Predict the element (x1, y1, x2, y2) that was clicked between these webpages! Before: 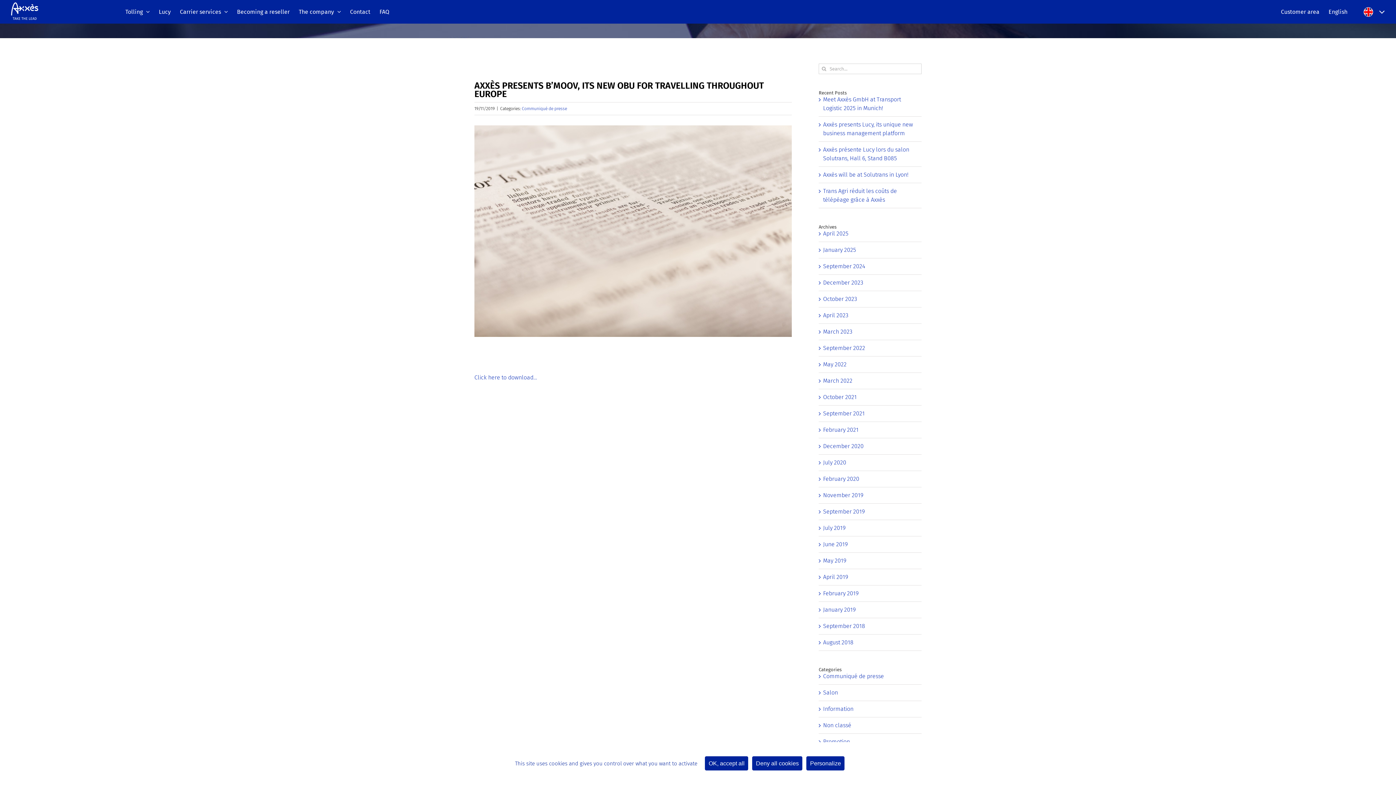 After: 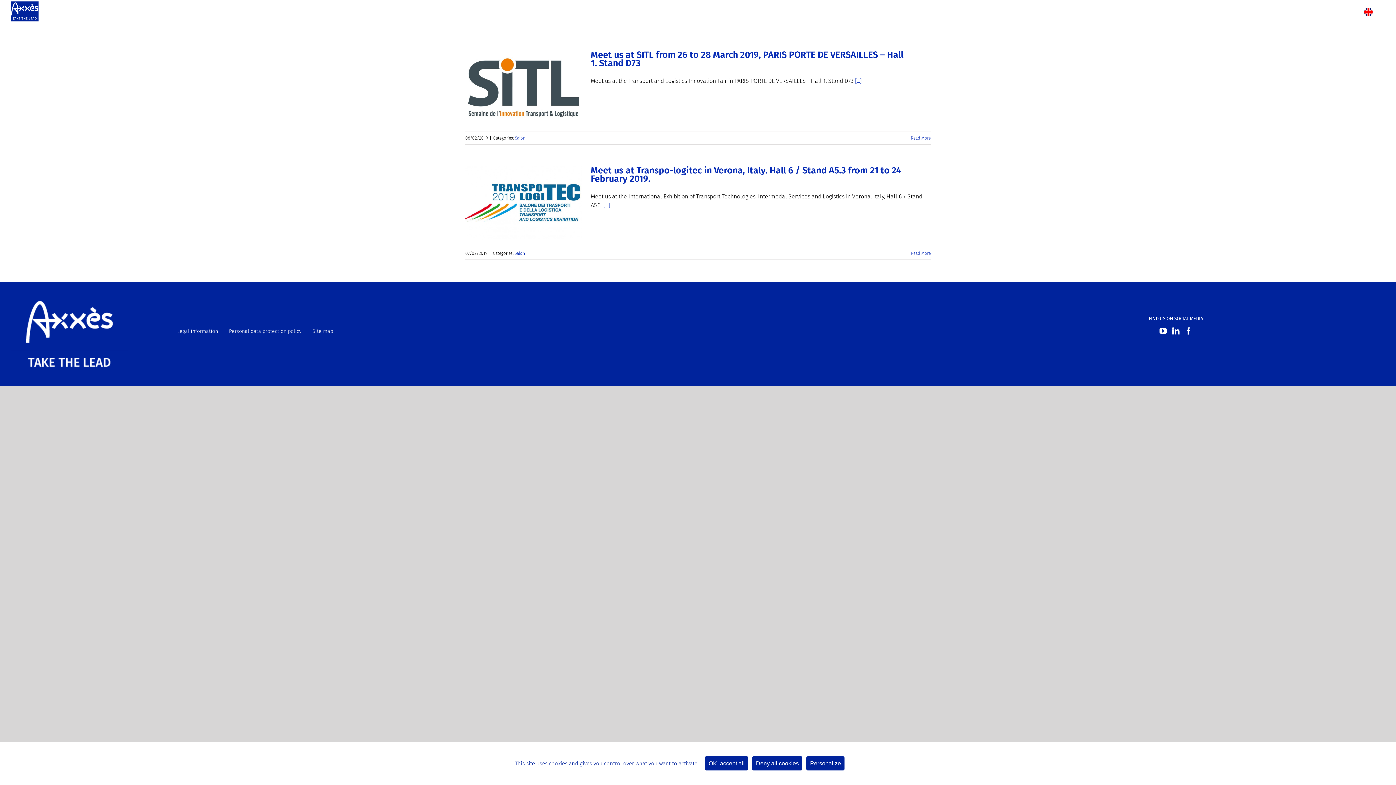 Action: label: February 2019 bbox: (823, 590, 858, 597)